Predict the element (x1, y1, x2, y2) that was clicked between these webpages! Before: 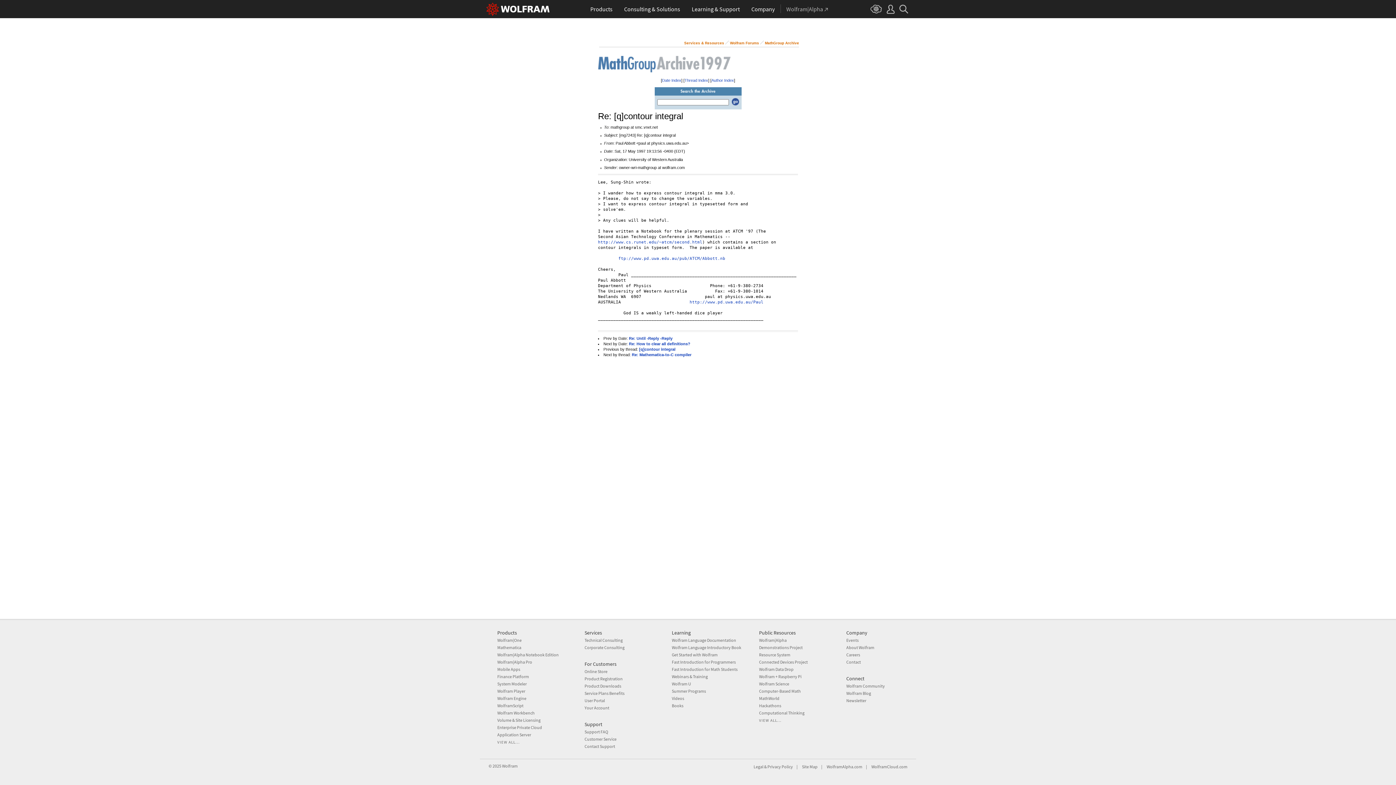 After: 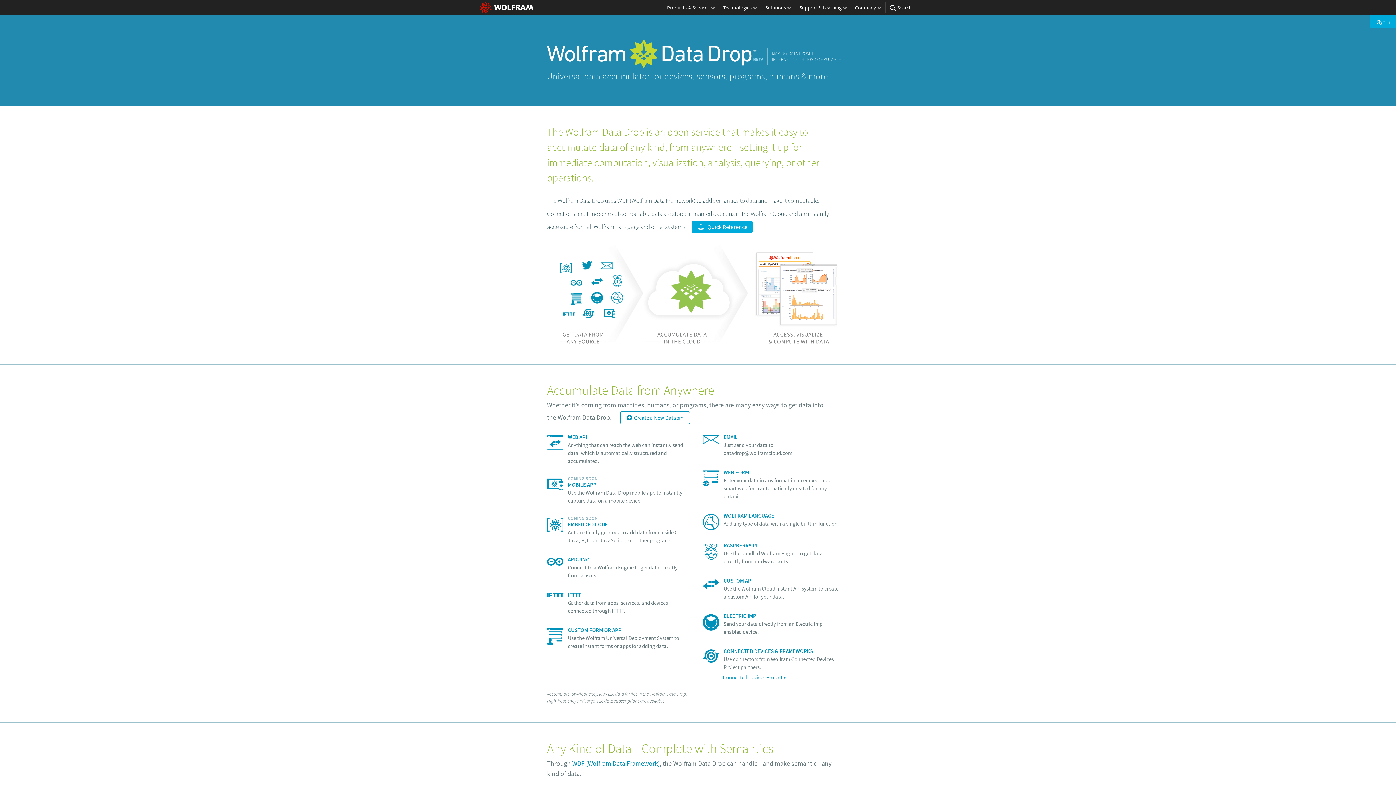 Action: bbox: (759, 666, 793, 672) label: Wolfram Data Drop